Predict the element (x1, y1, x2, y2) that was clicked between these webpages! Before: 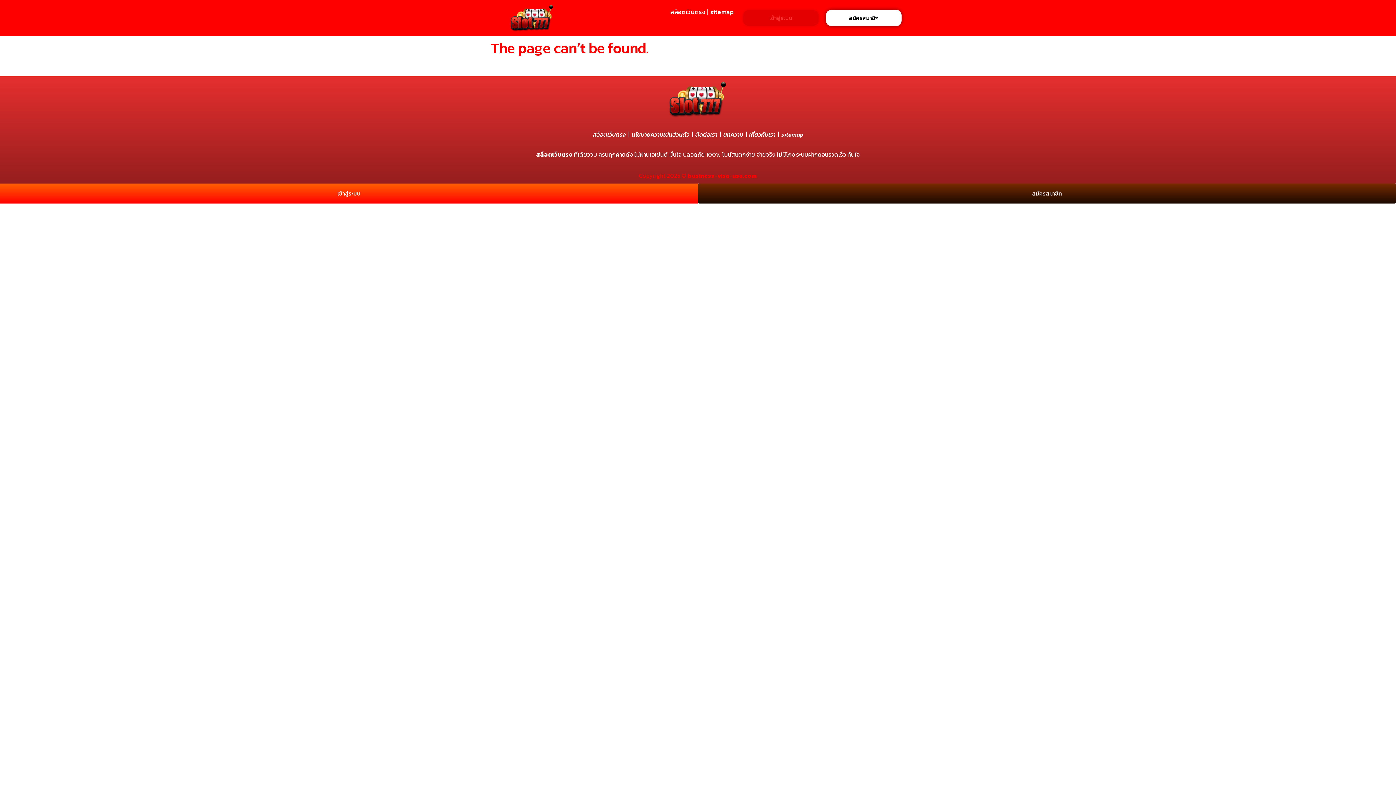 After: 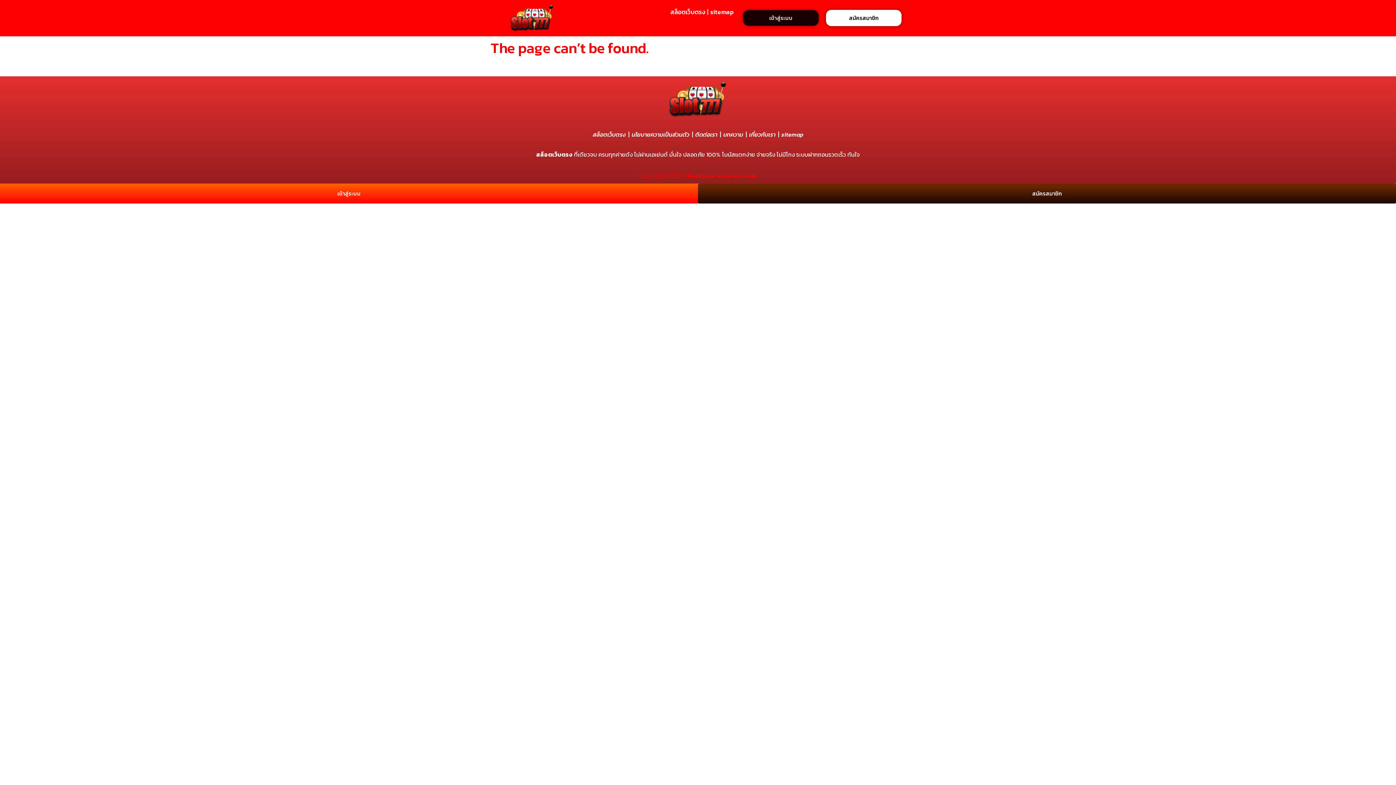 Action: label: เข้าสู่ระบบ bbox: (743, 10, 818, 25)